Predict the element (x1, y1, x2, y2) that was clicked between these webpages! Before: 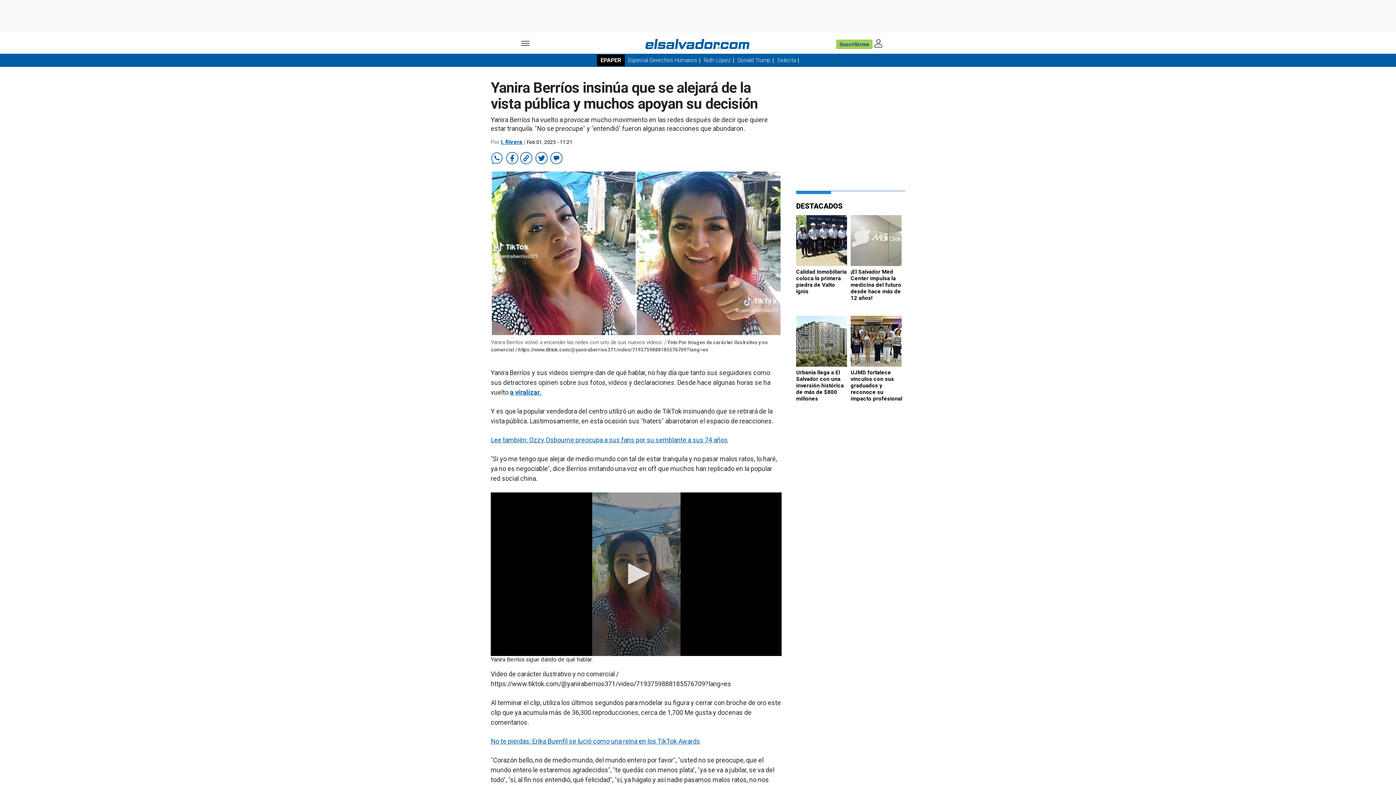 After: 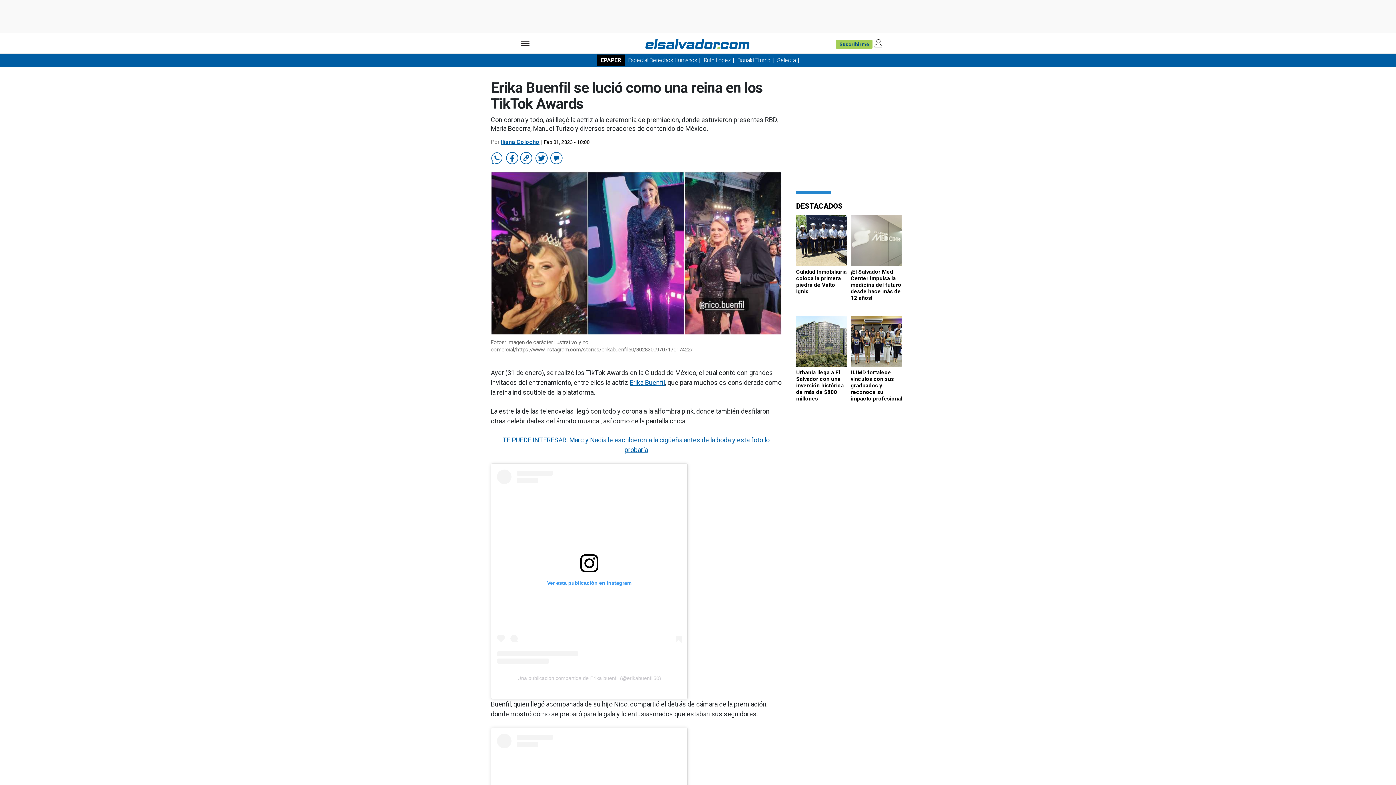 Action: bbox: (490, 737, 700, 745) label: No te pierdas: Erika Buenfil se lució como una reina en los TikTok Awards